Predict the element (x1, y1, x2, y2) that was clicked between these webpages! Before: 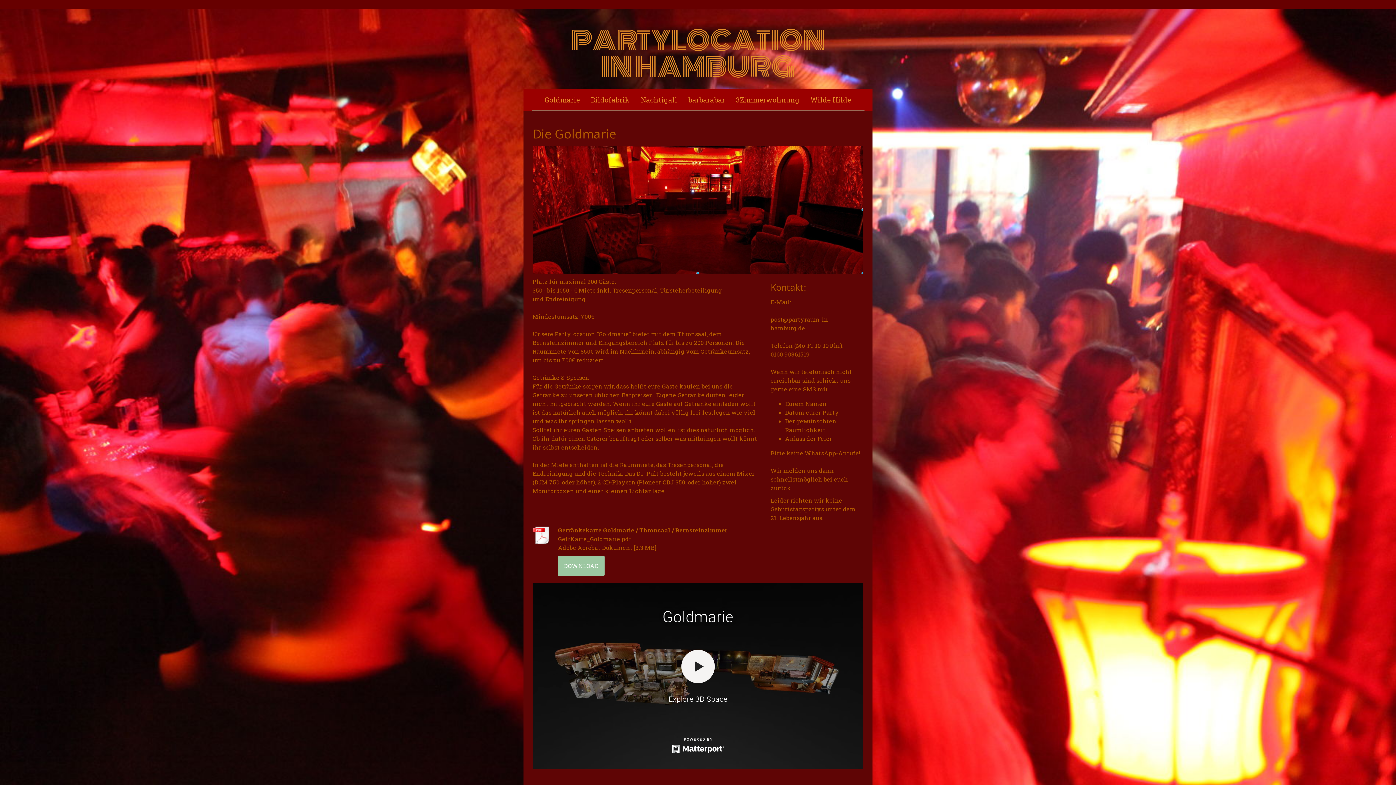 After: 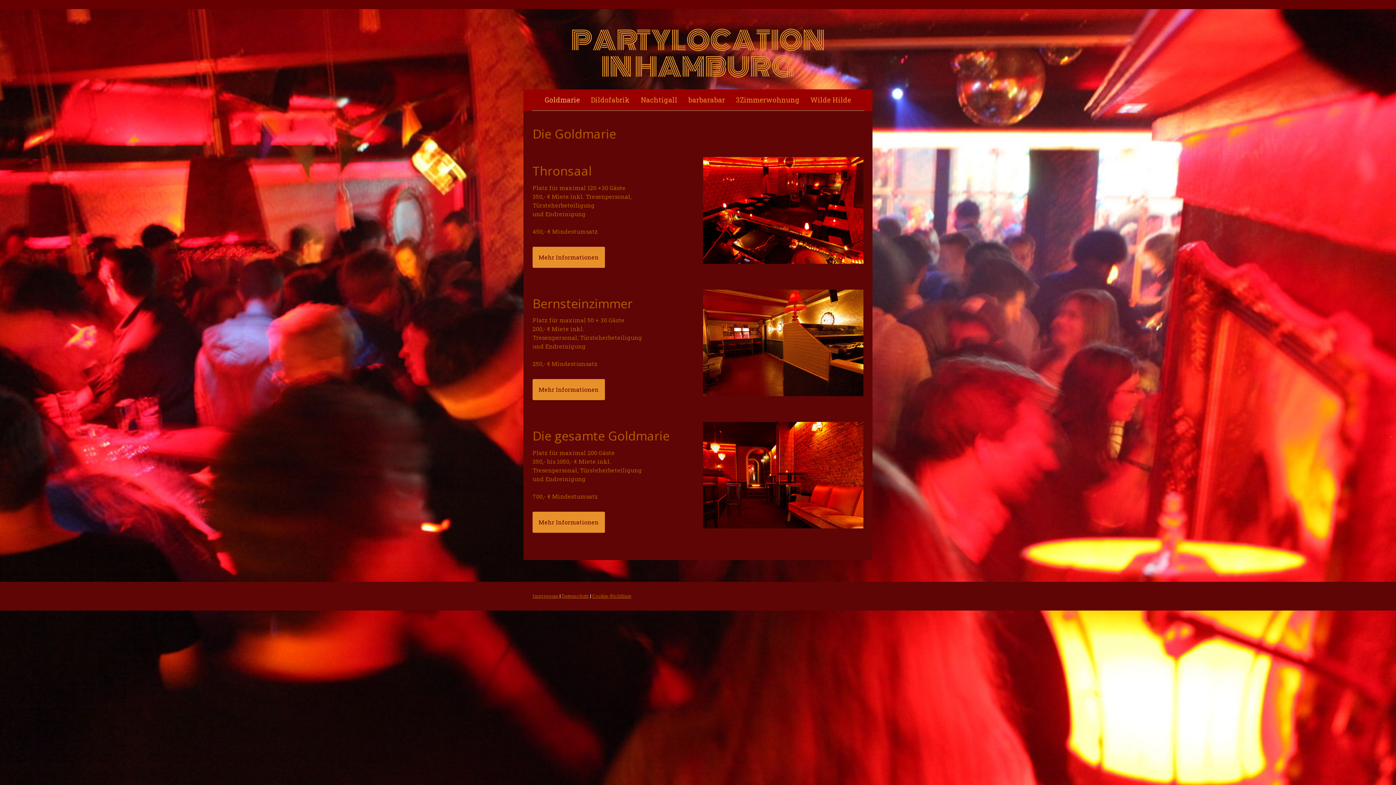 Action: label: Goldmarie bbox: (539, 89, 585, 110)